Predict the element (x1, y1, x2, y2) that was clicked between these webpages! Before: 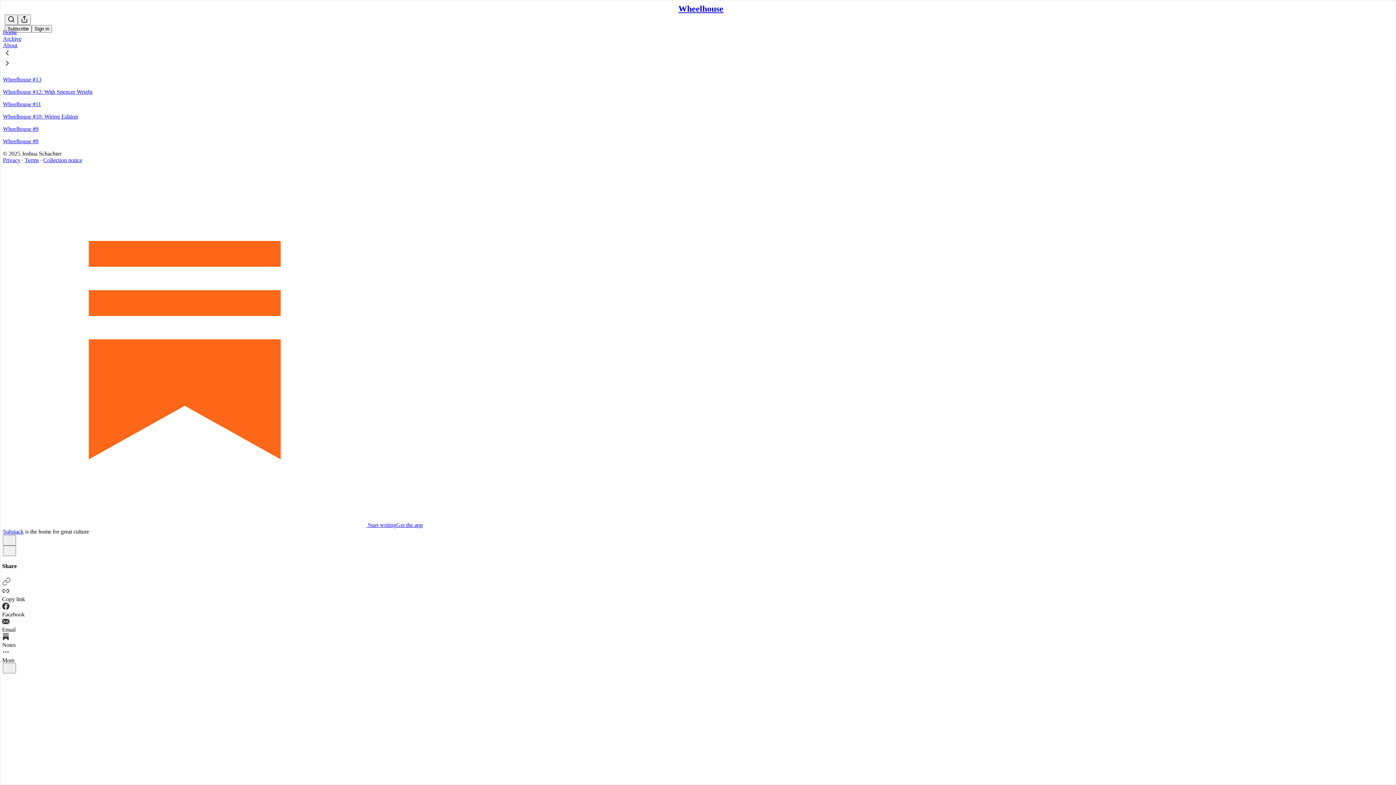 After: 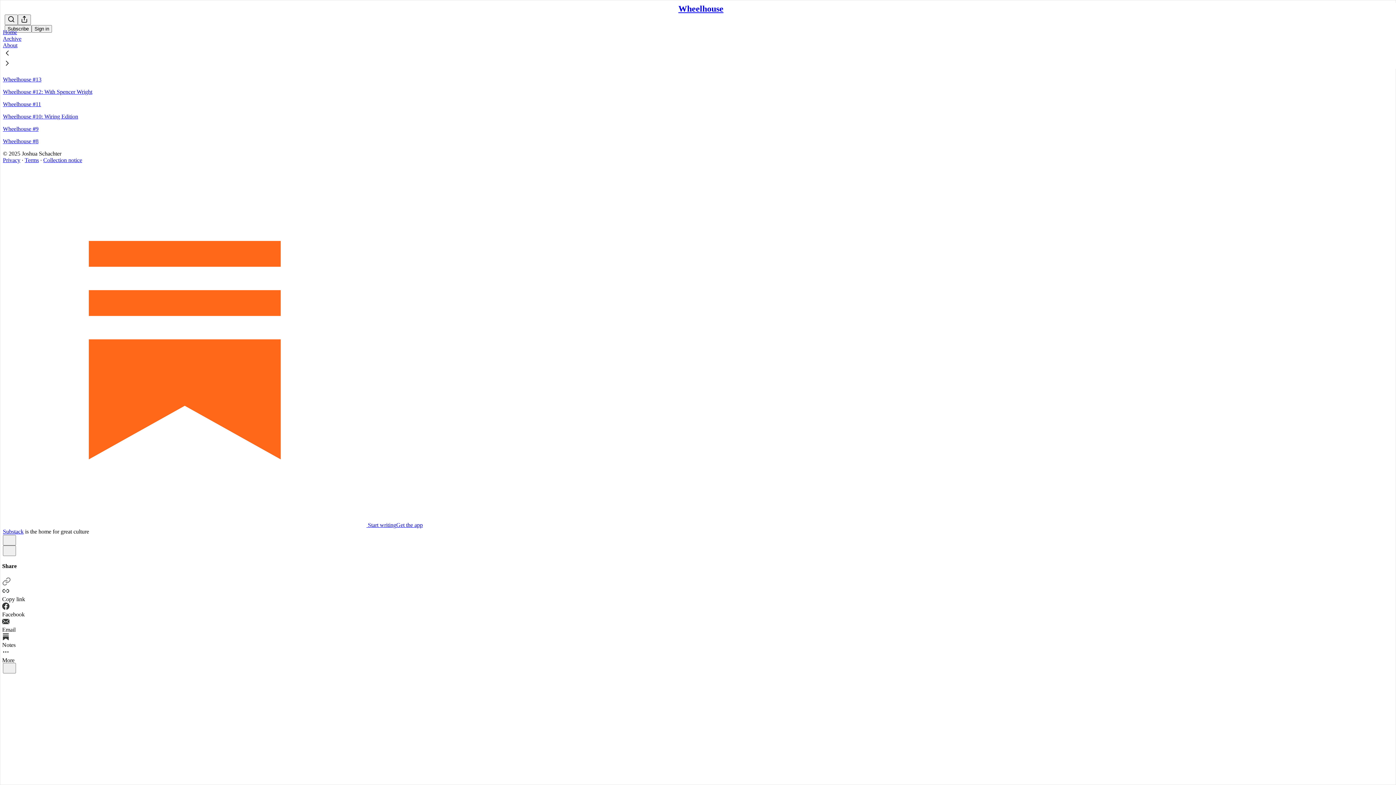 Action: bbox: (43, 157, 82, 163) label: Collection notice